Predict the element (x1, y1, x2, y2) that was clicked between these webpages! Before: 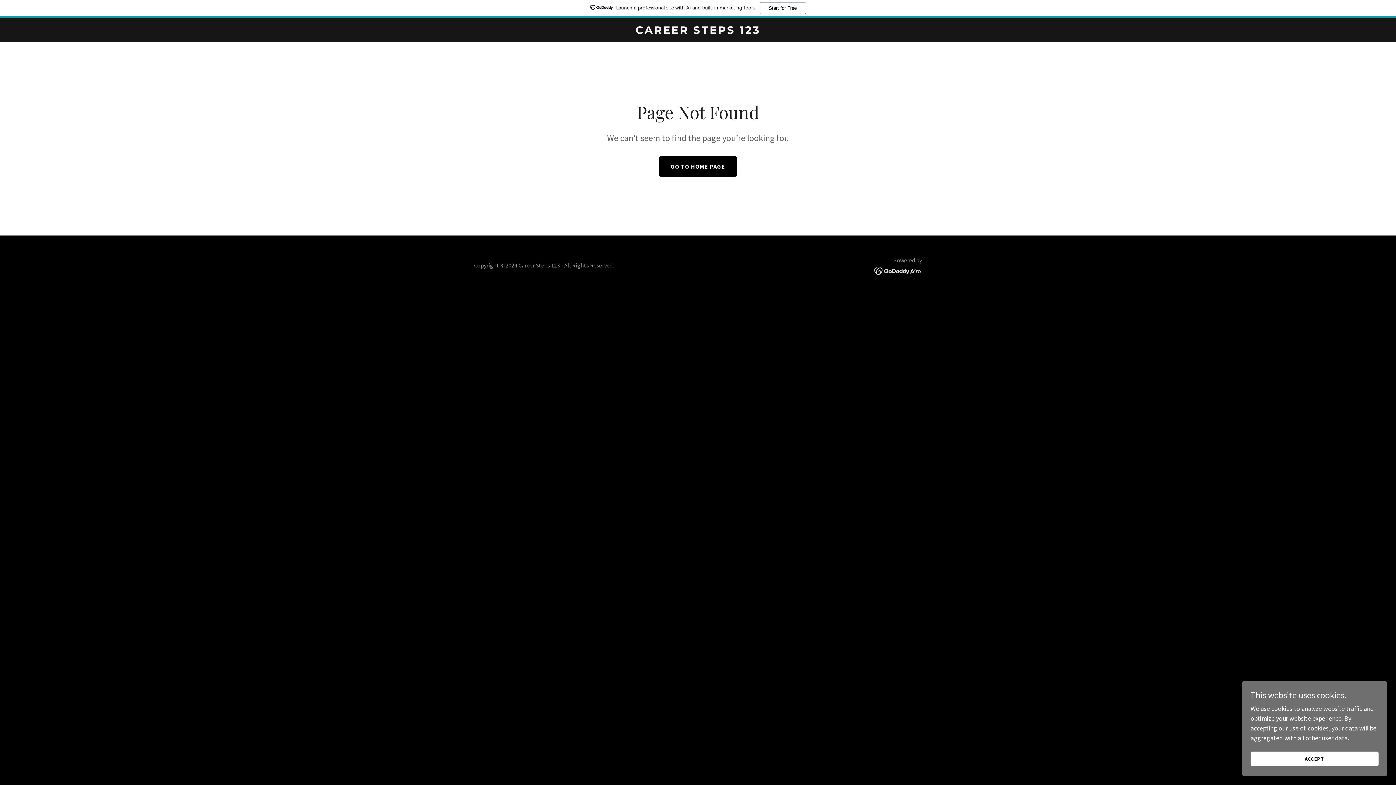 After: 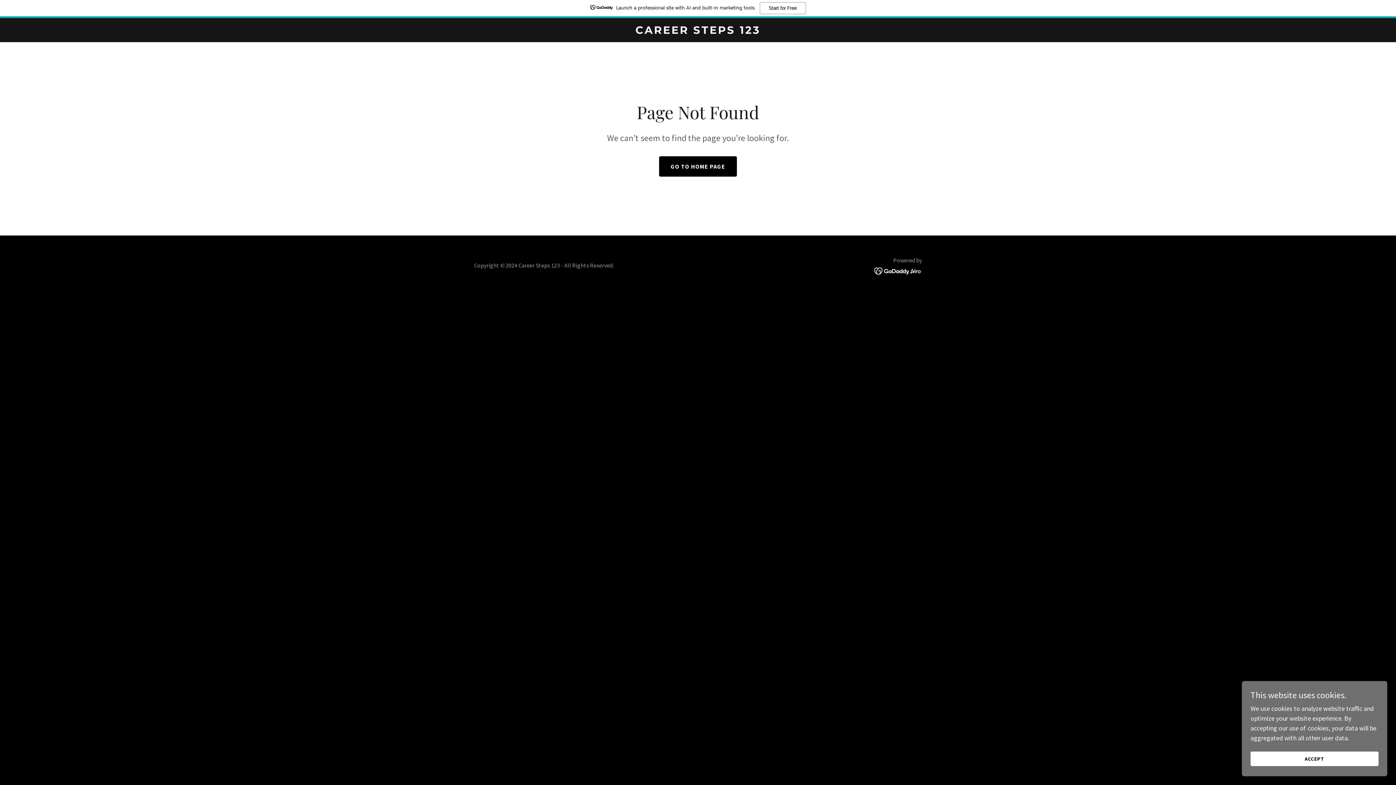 Action: bbox: (874, 266, 922, 274)